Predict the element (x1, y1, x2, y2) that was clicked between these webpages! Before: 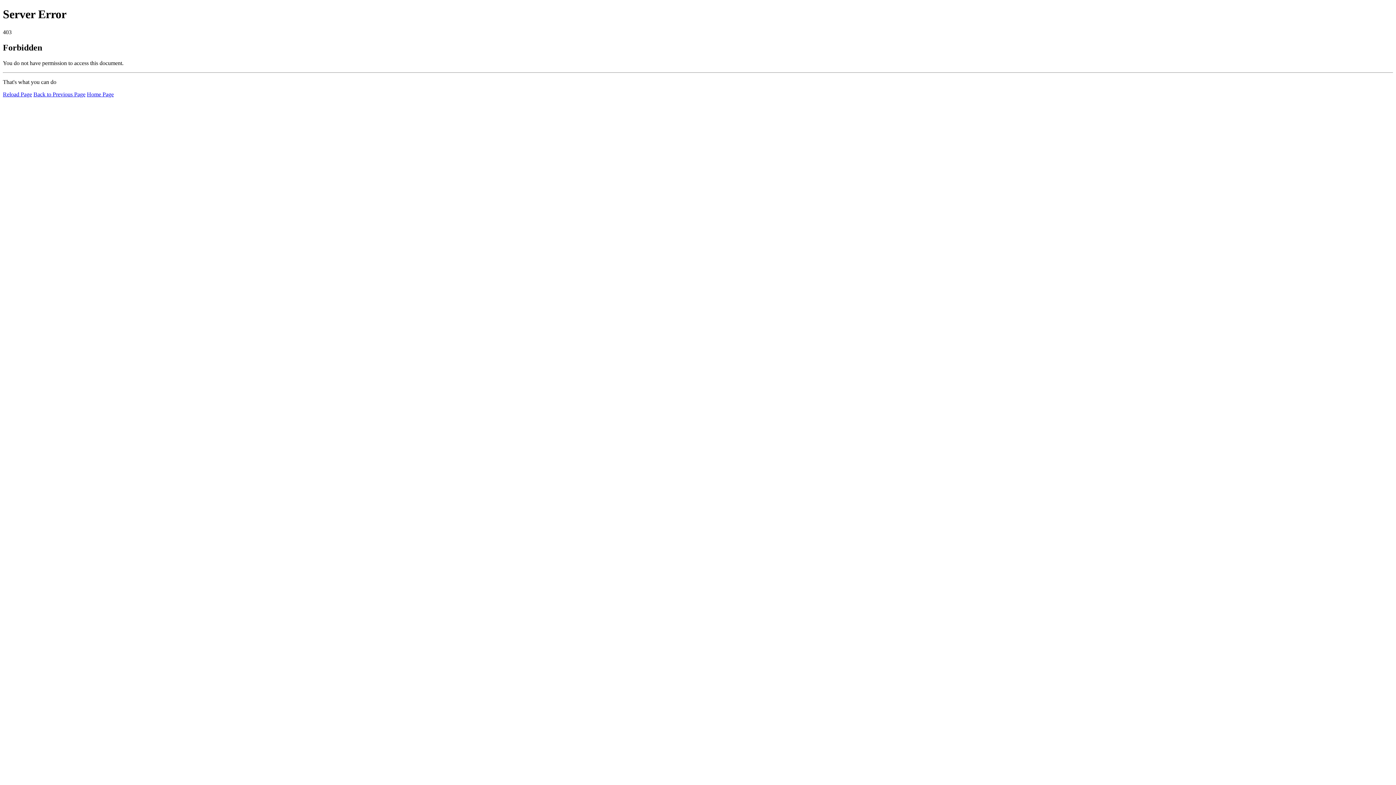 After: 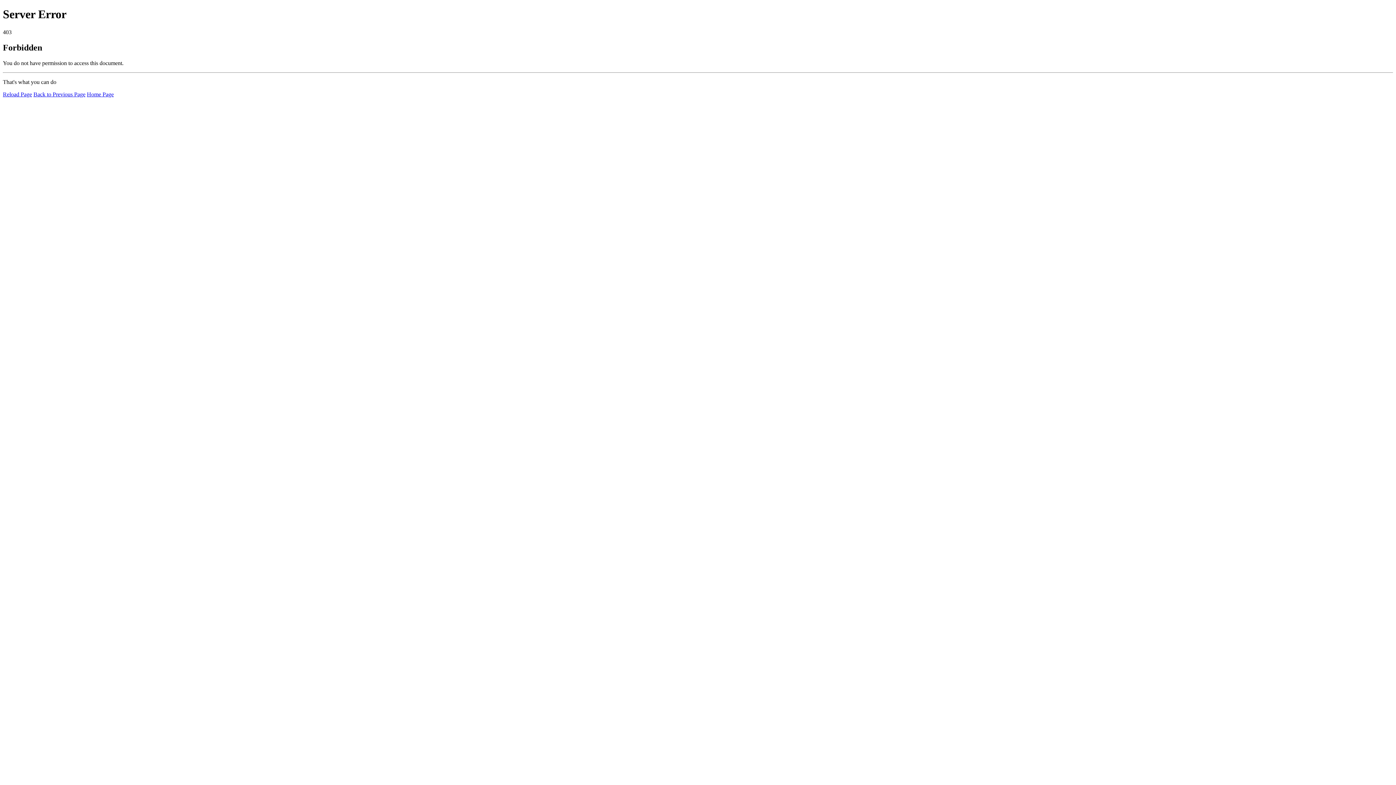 Action: label: Reload Page bbox: (2, 91, 32, 97)